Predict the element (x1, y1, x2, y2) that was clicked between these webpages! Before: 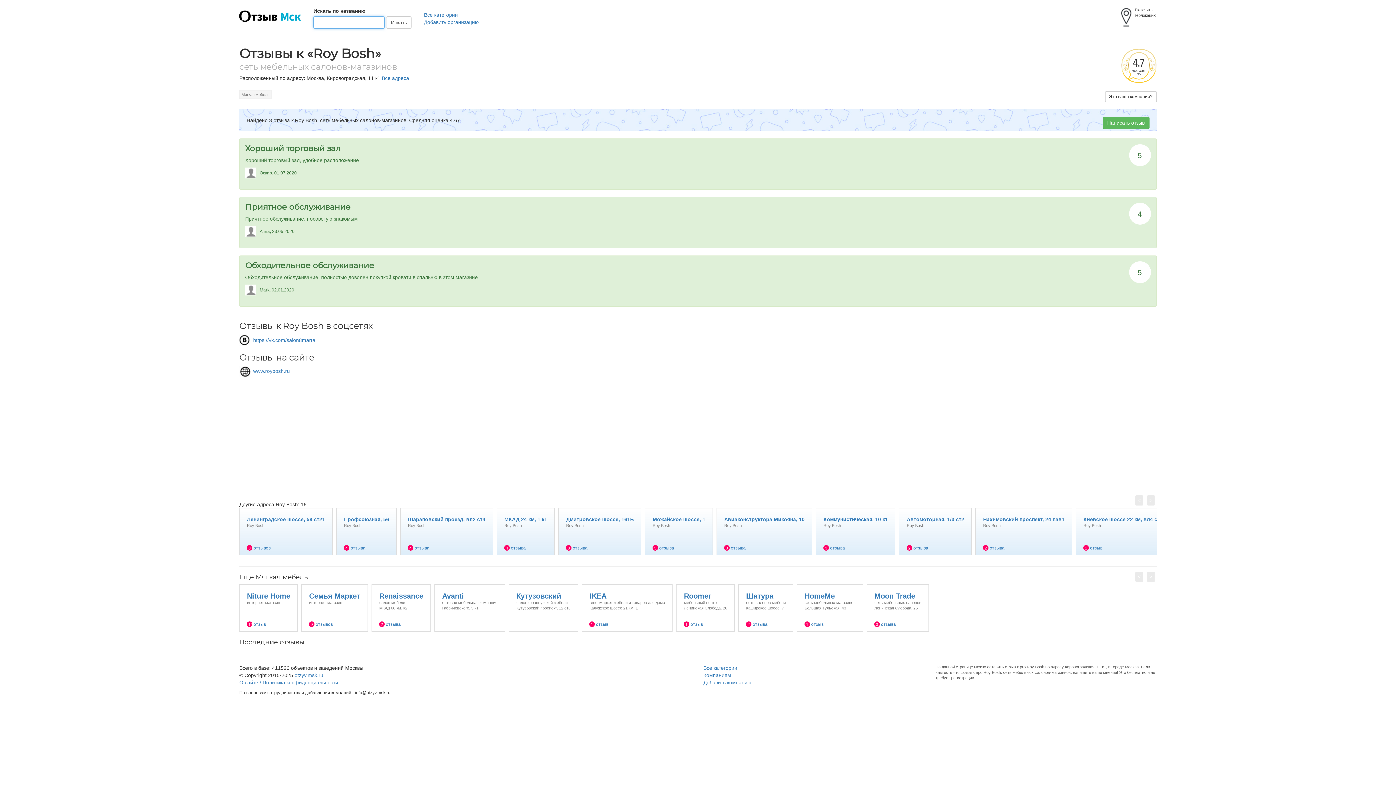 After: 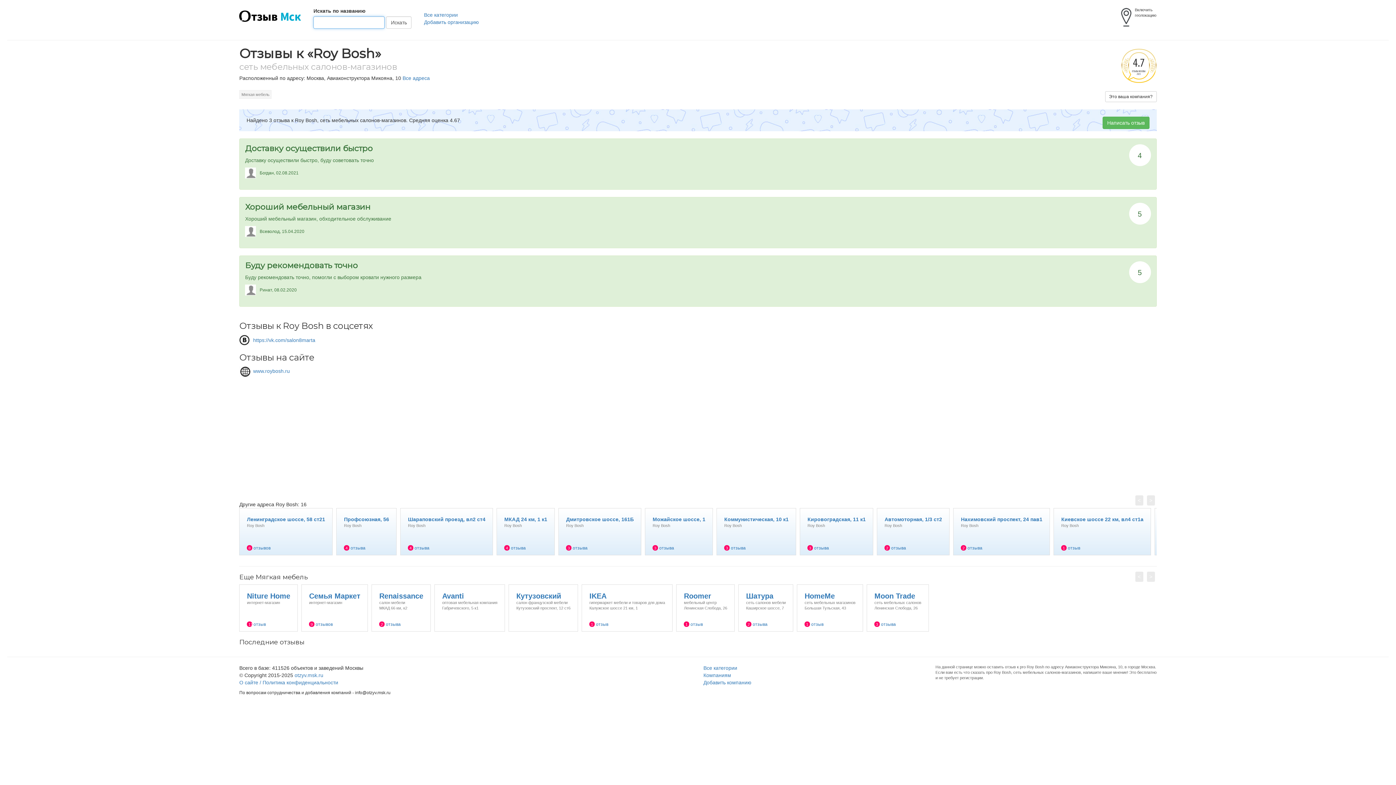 Action: label: Авиаконструктора Микояна, 10
Roy Bosh
3 отзыва bbox: (716, 509, 812, 514)